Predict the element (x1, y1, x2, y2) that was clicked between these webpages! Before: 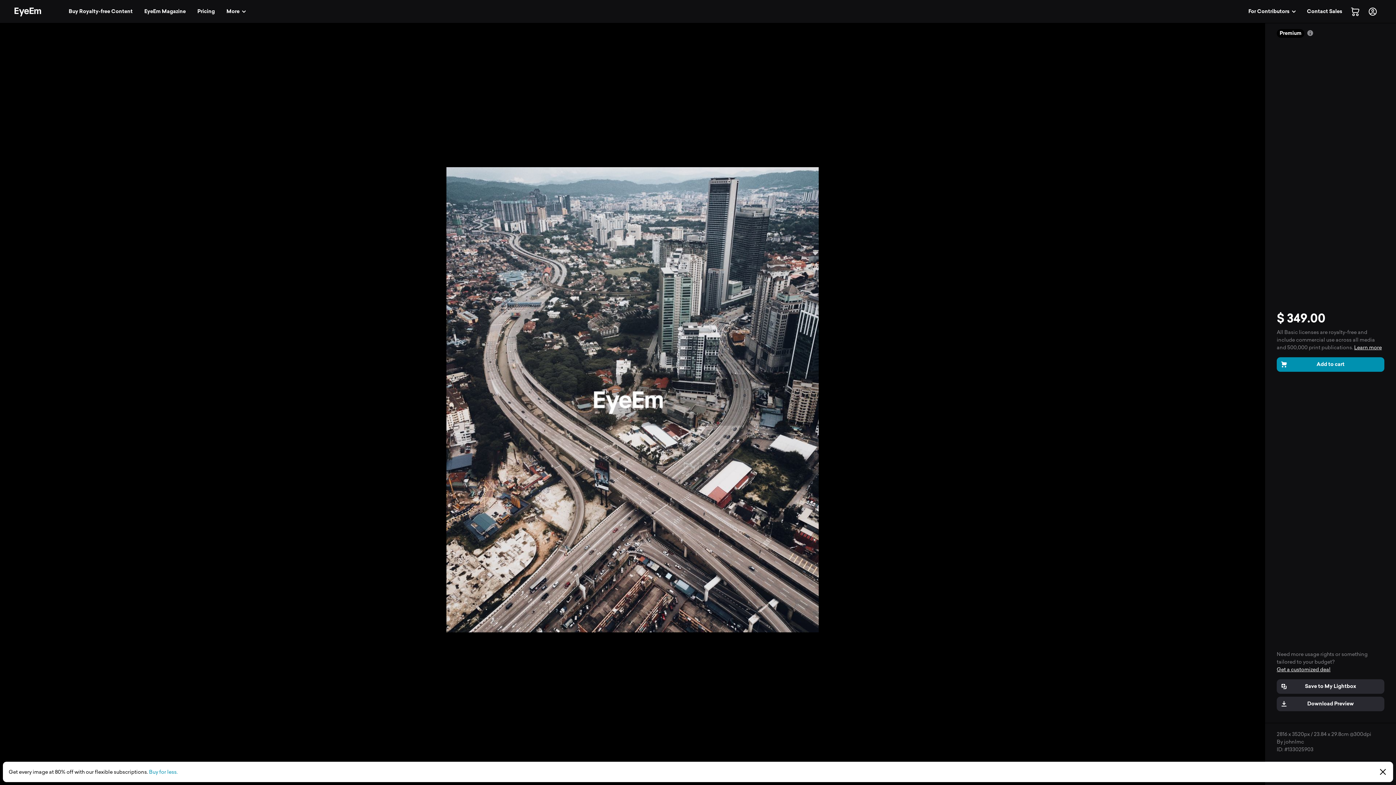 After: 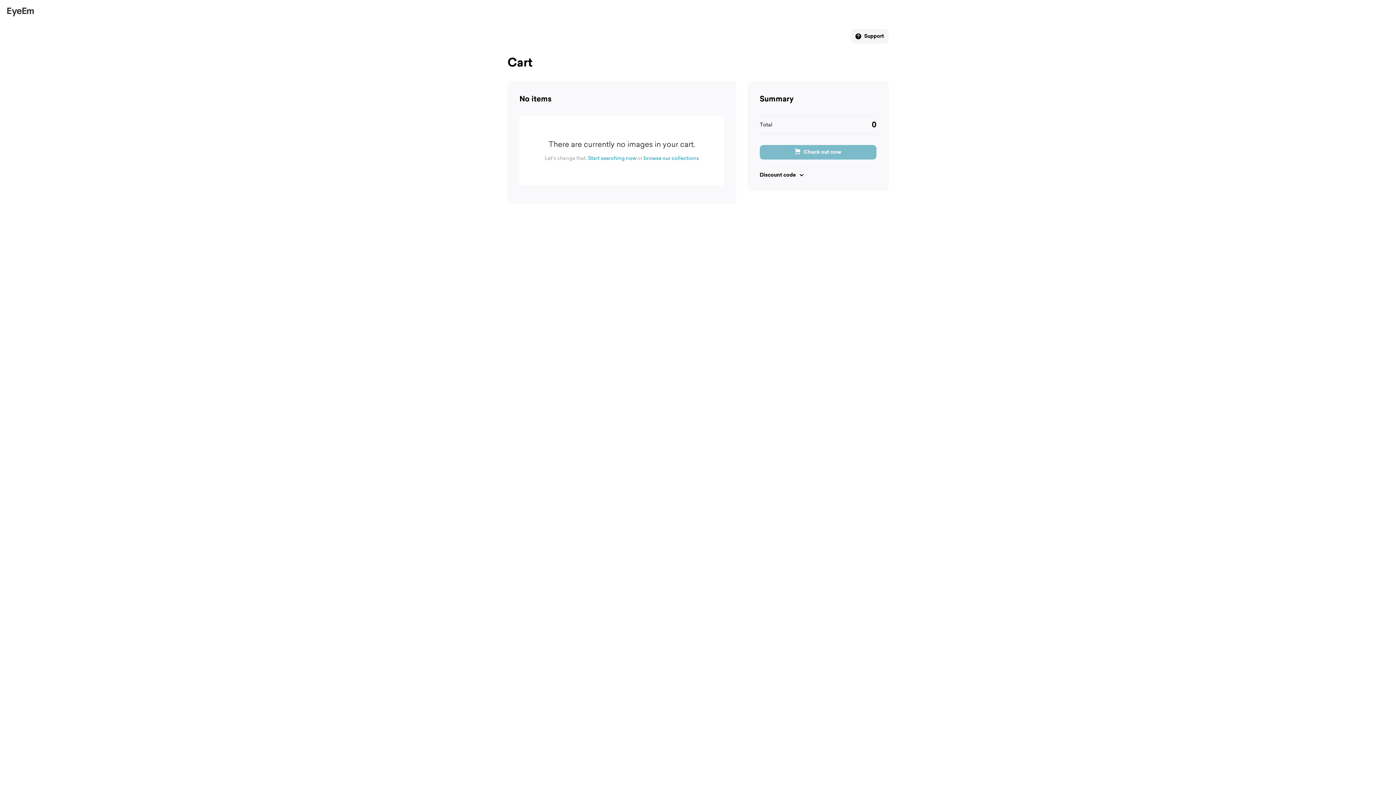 Action: label: 0 bbox: (1348, 4, 1362, 18)